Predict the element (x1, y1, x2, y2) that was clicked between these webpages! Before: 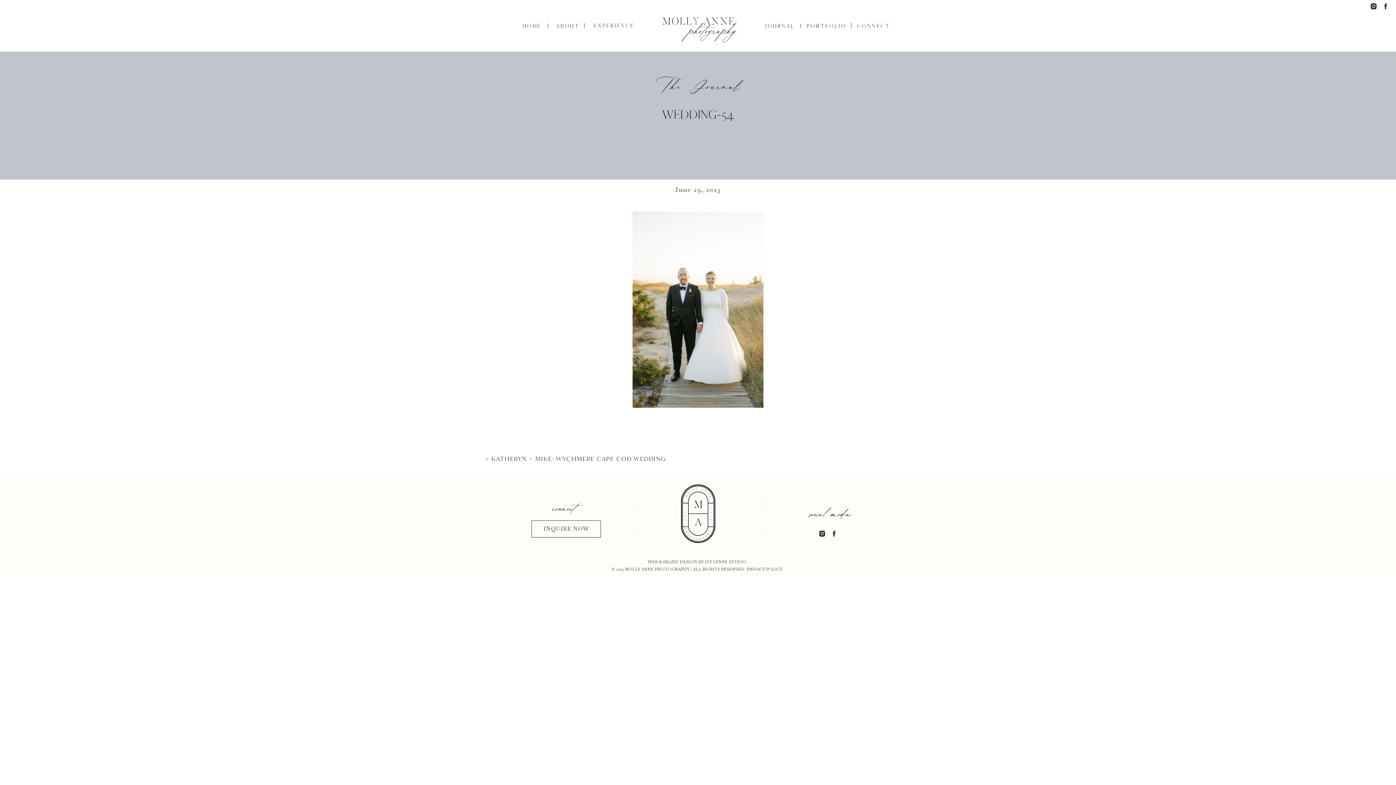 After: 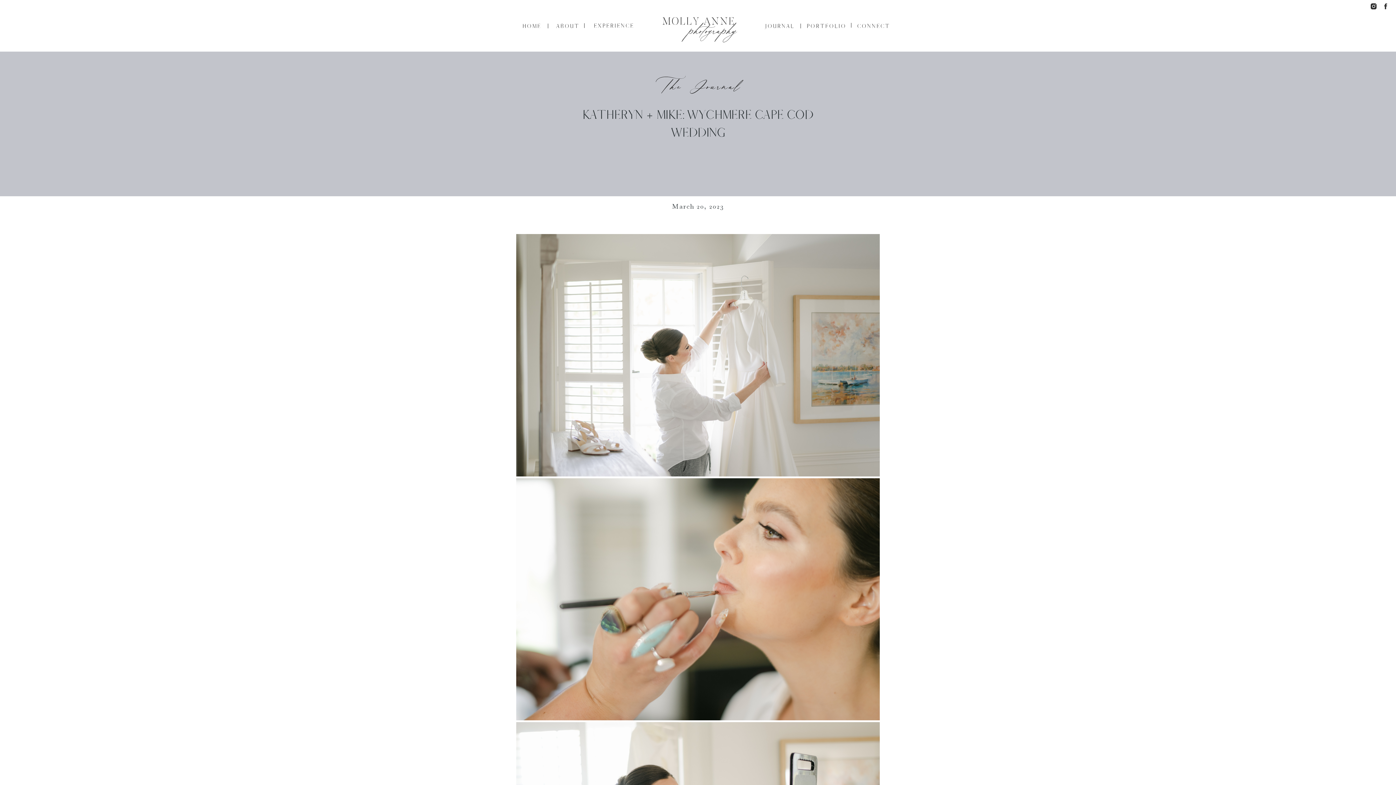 Action: bbox: (491, 455, 666, 462) label: KATHERYN + MIKE: WYCHMERE CAPE COD WEDDING